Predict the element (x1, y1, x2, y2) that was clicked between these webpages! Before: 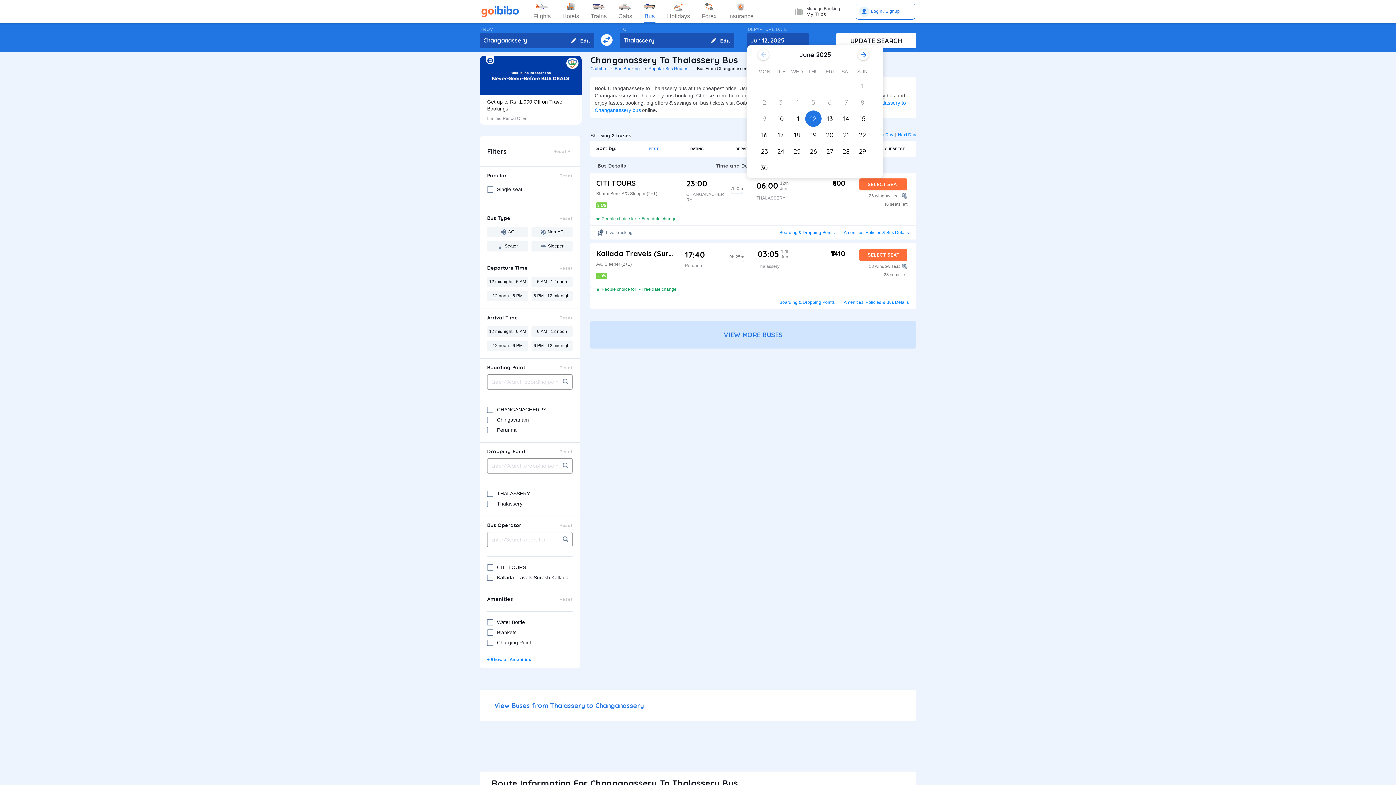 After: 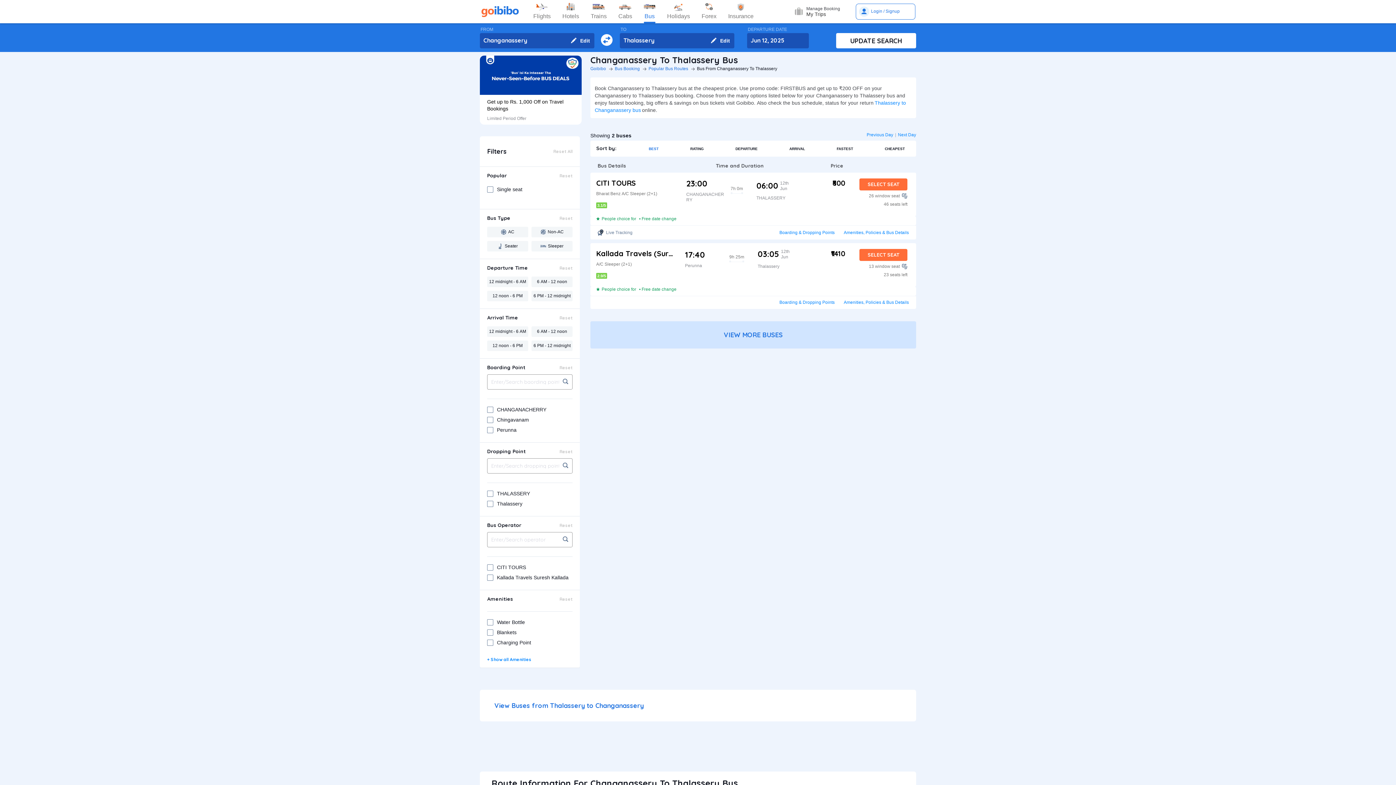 Action: bbox: (559, 172, 572, 178) label: Reset